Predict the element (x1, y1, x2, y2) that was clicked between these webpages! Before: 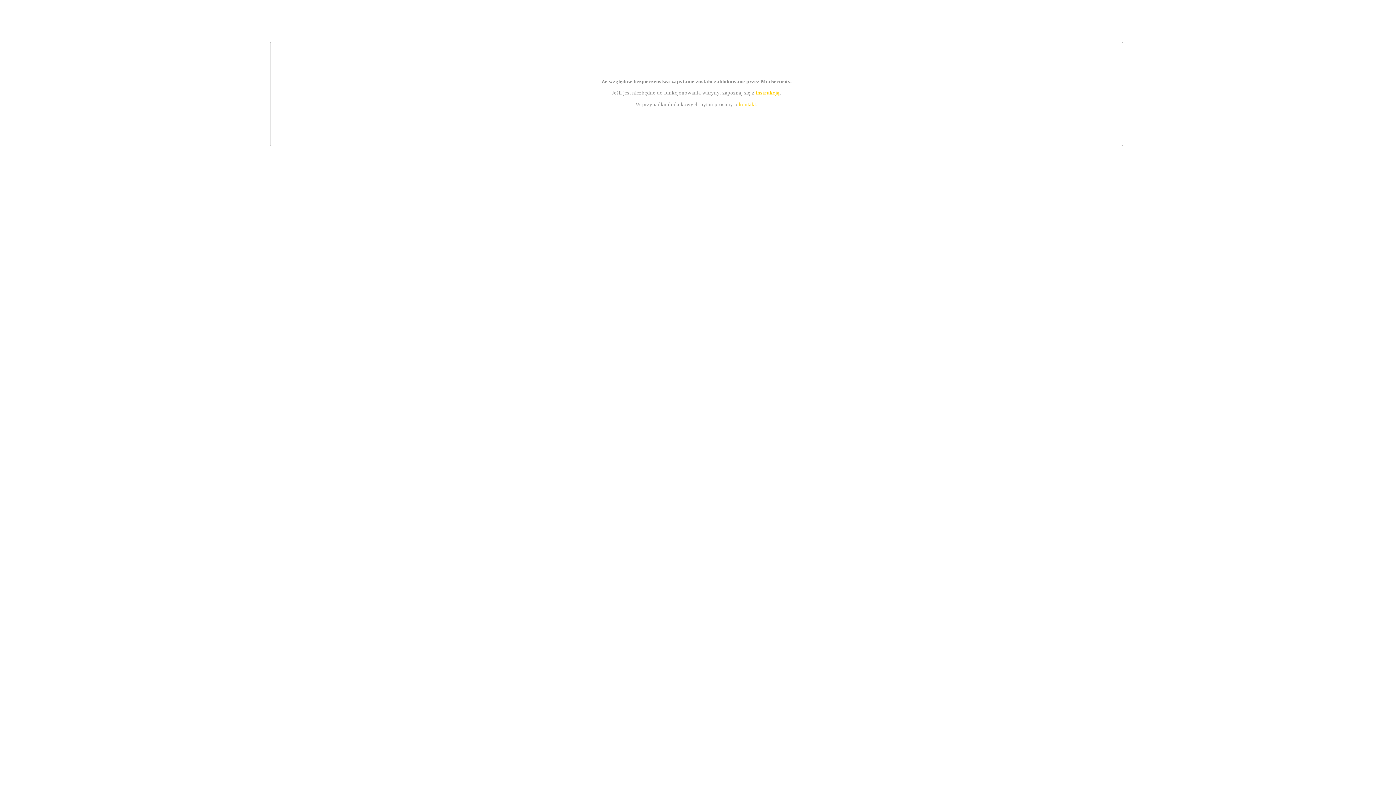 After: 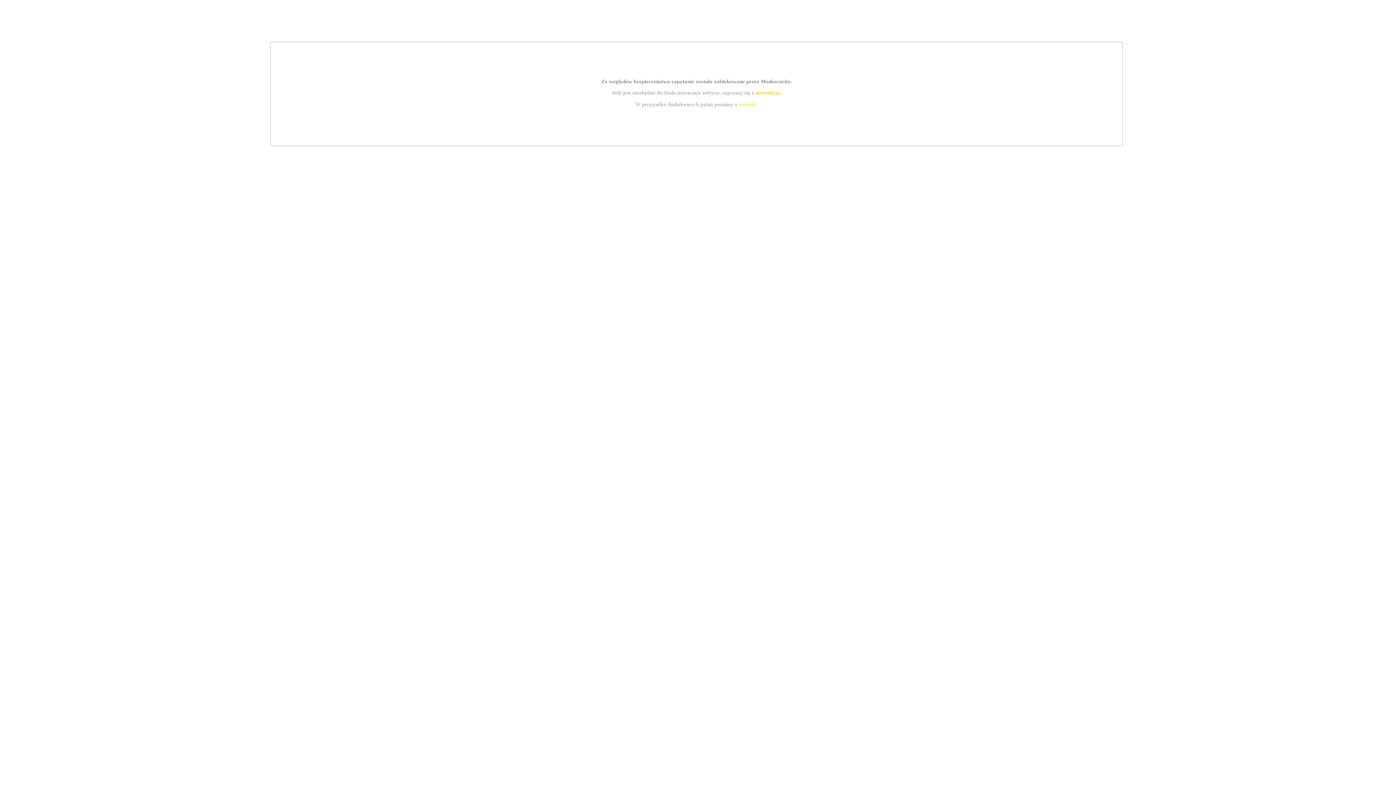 Action: label: kontakt bbox: (739, 101, 756, 107)